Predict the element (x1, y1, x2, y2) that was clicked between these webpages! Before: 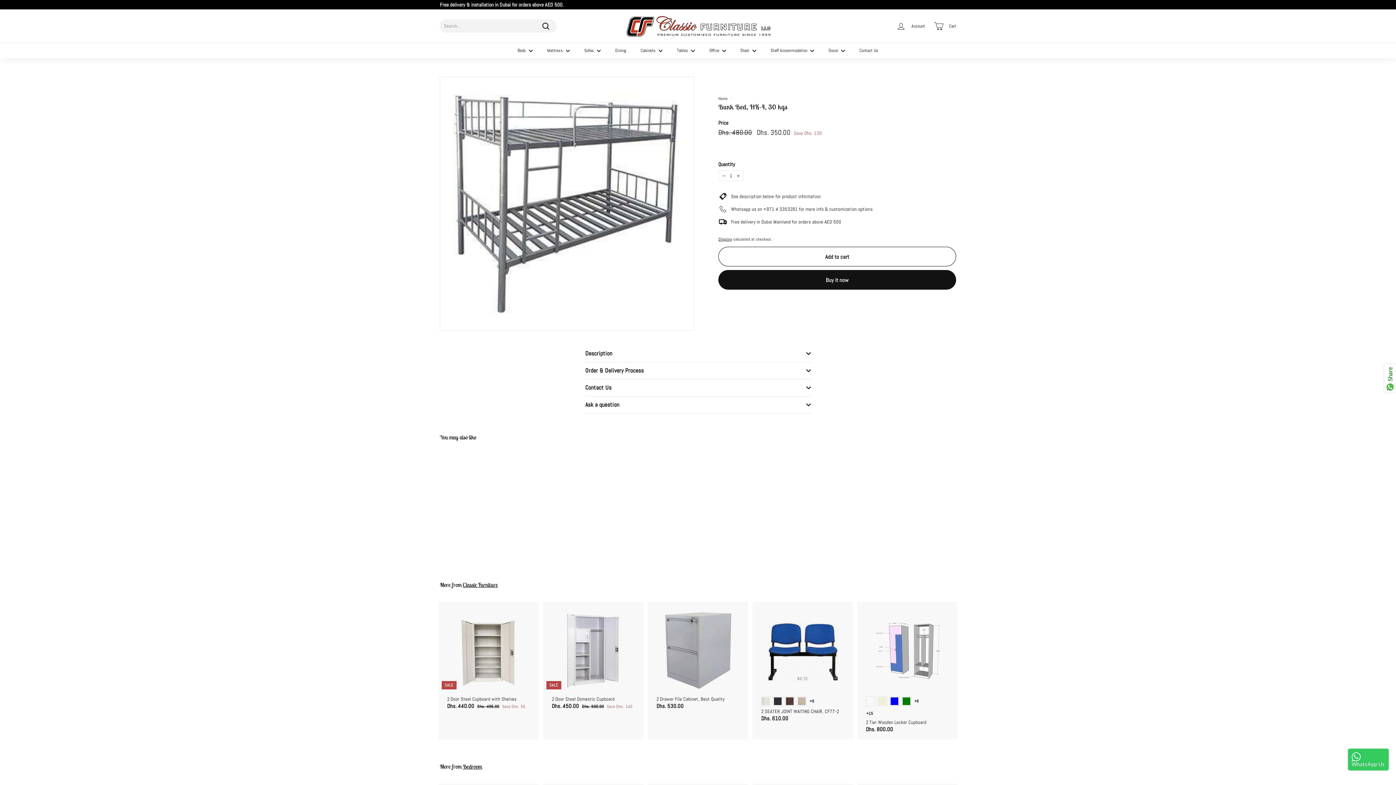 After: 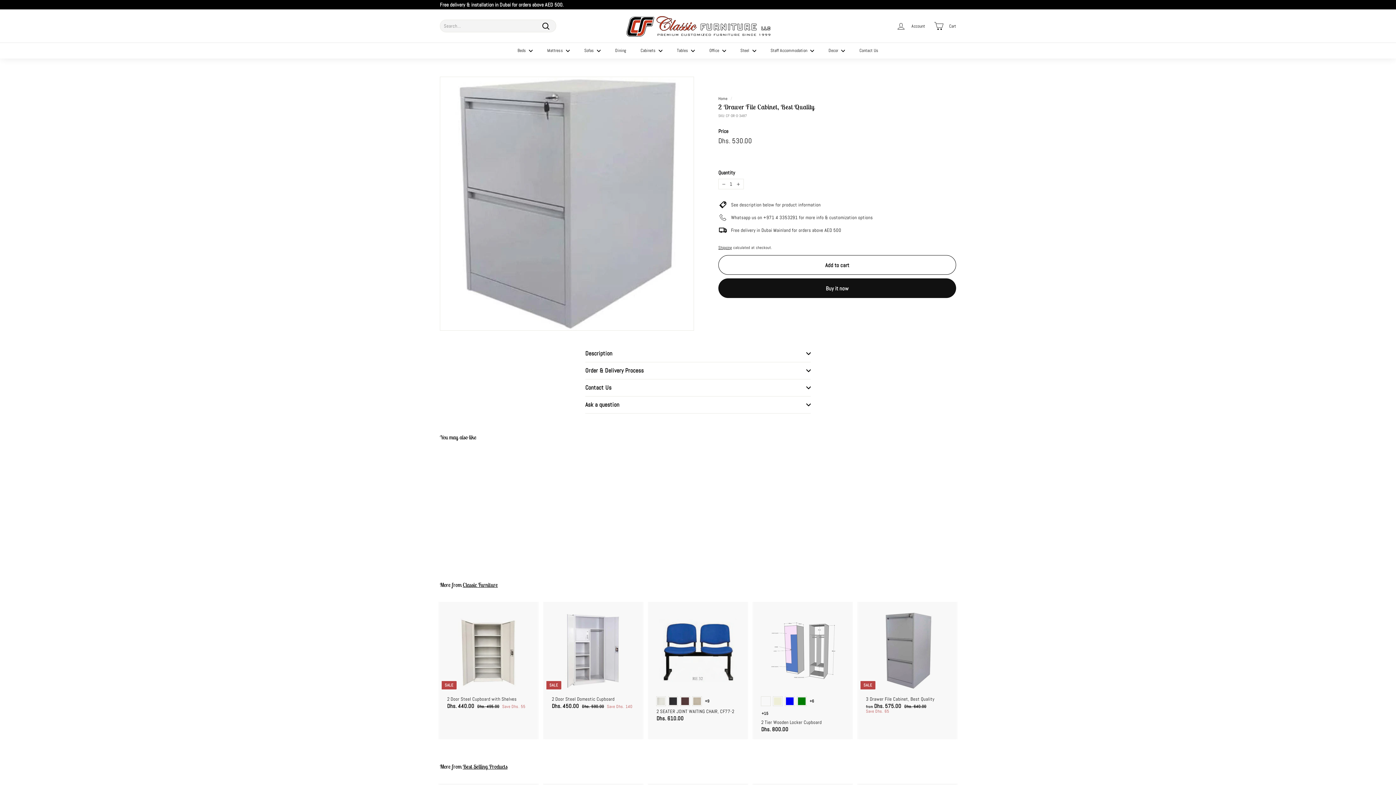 Action: label: 2 Drawer File Cabinet, Best Quality
Dhs. 530.00
Dhs. 530.00 bbox: (649, 602, 746, 716)